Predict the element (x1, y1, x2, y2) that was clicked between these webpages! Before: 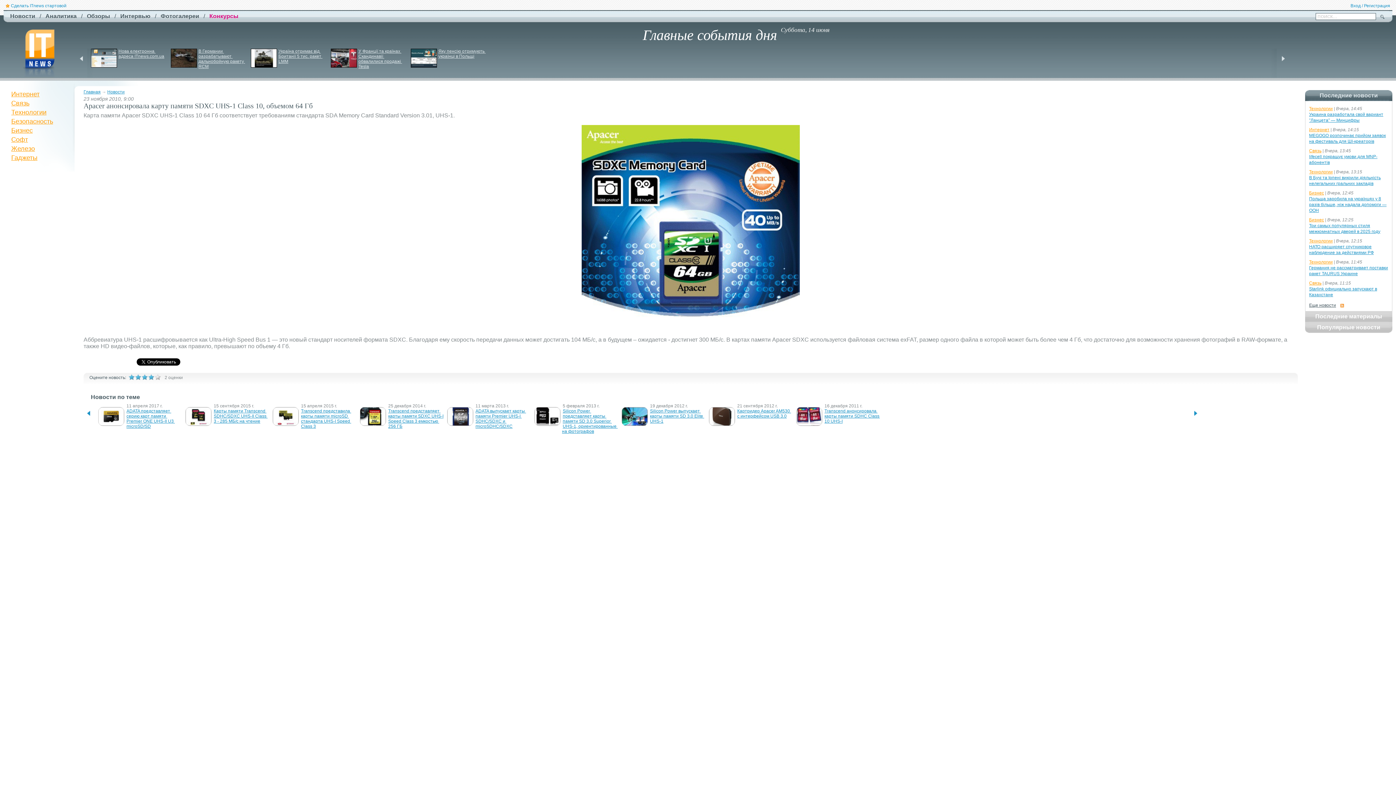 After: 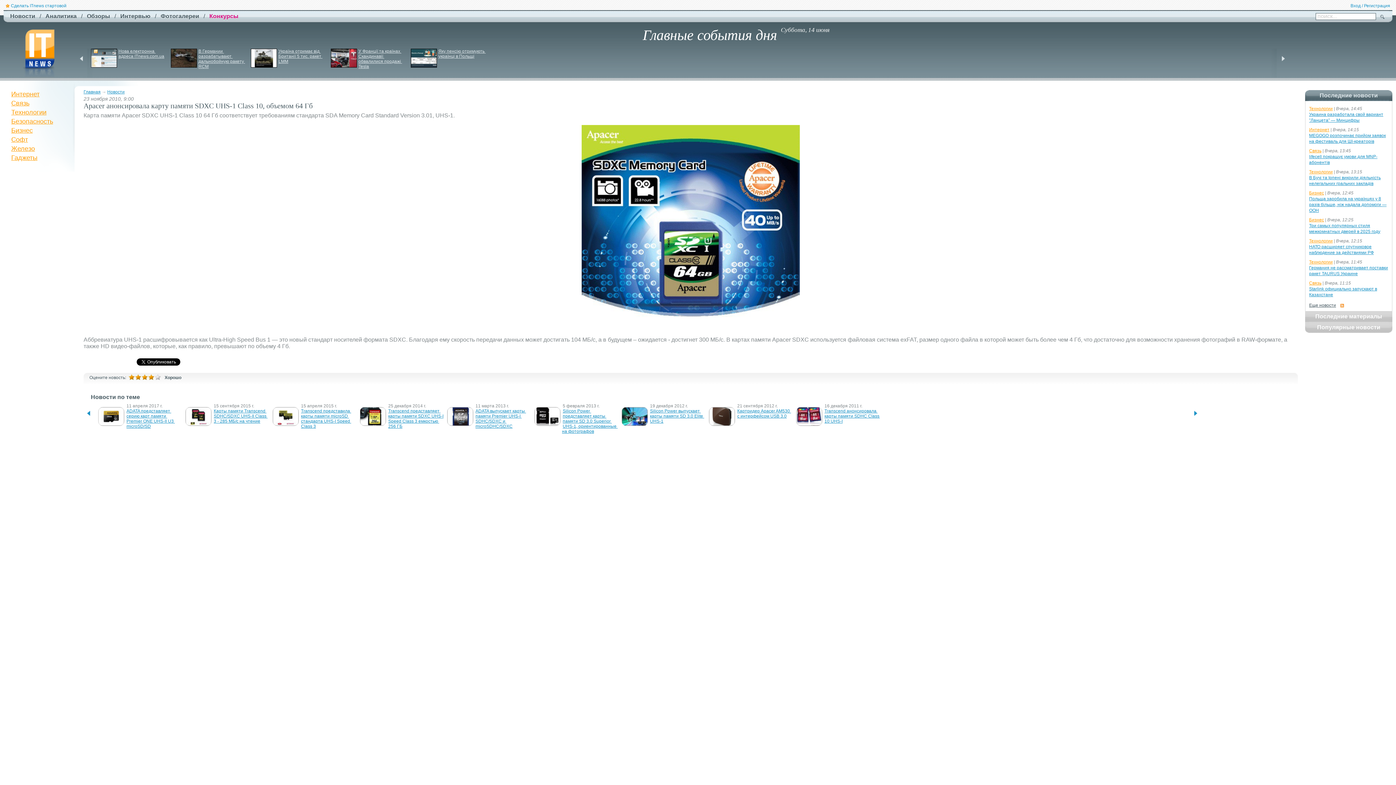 Action: bbox: (148, 374, 154, 380)